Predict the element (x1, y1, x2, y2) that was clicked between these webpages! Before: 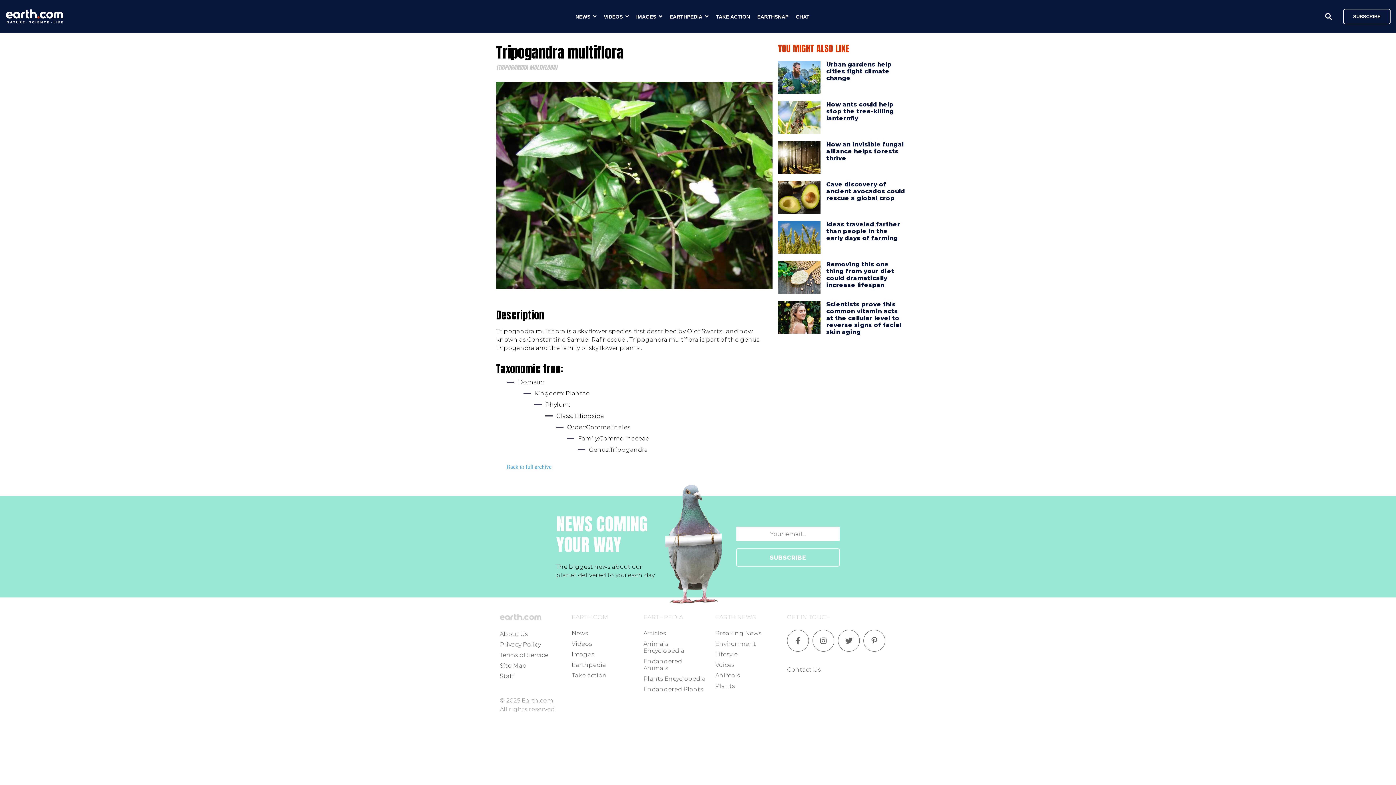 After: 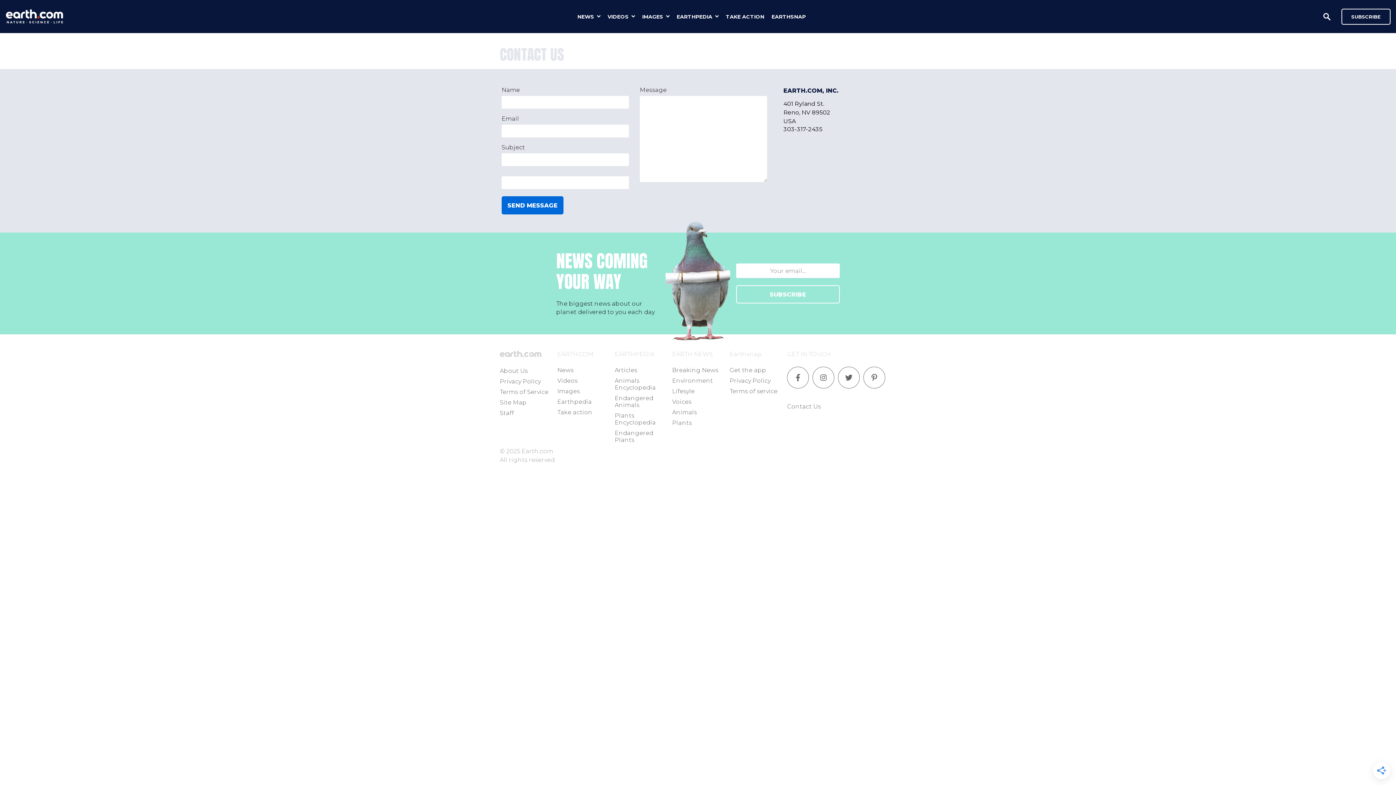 Action: bbox: (787, 666, 821, 673) label: Contact Us